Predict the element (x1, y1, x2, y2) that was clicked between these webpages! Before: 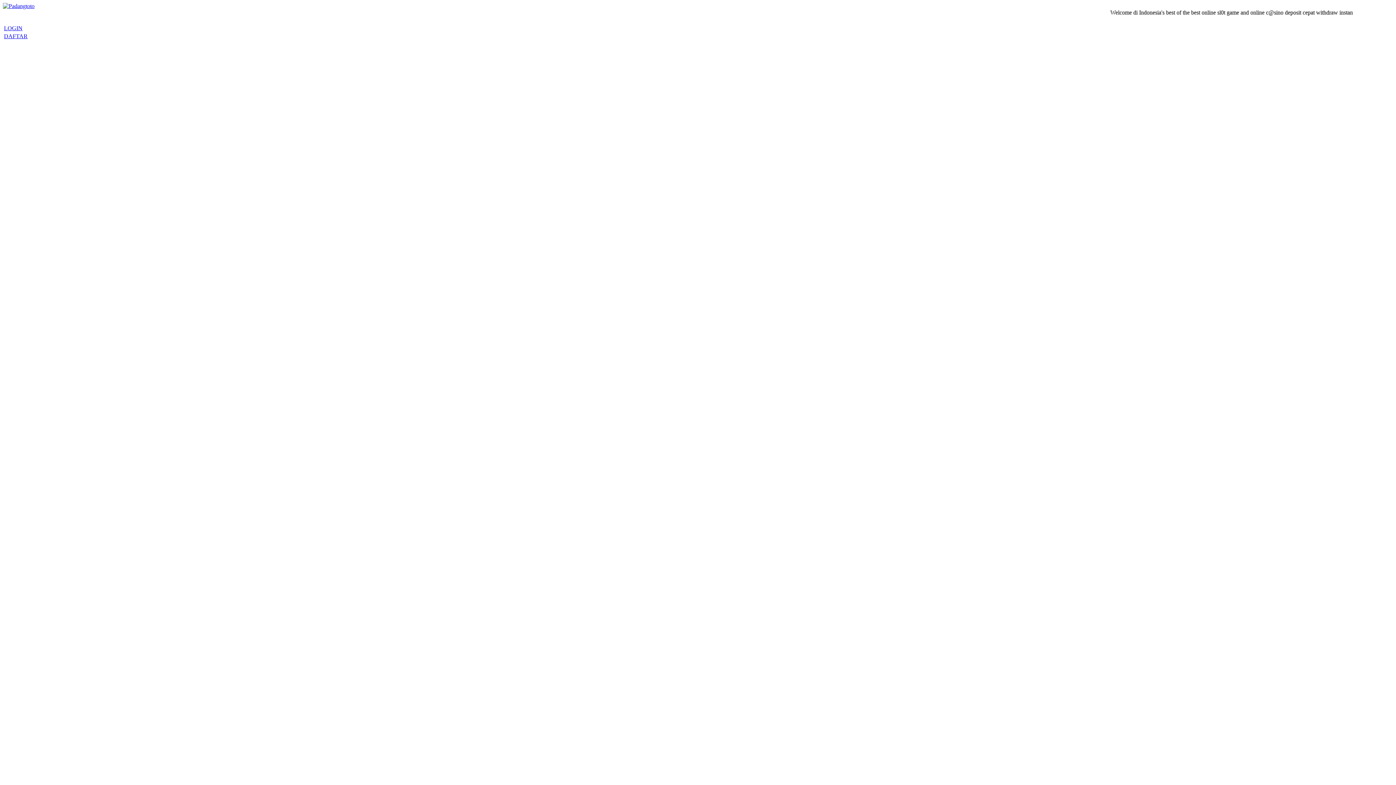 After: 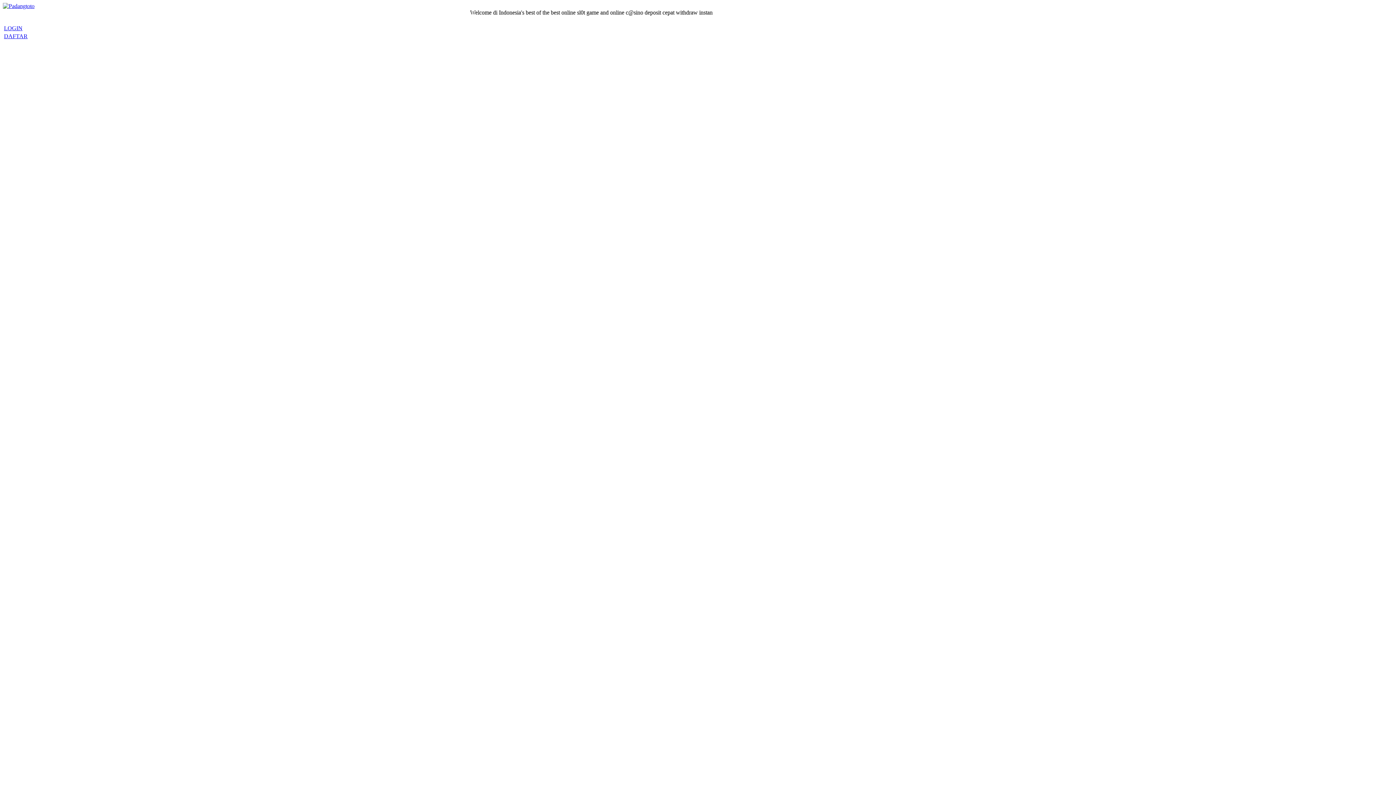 Action: bbox: (4, 25, 22, 31) label: LOGIN